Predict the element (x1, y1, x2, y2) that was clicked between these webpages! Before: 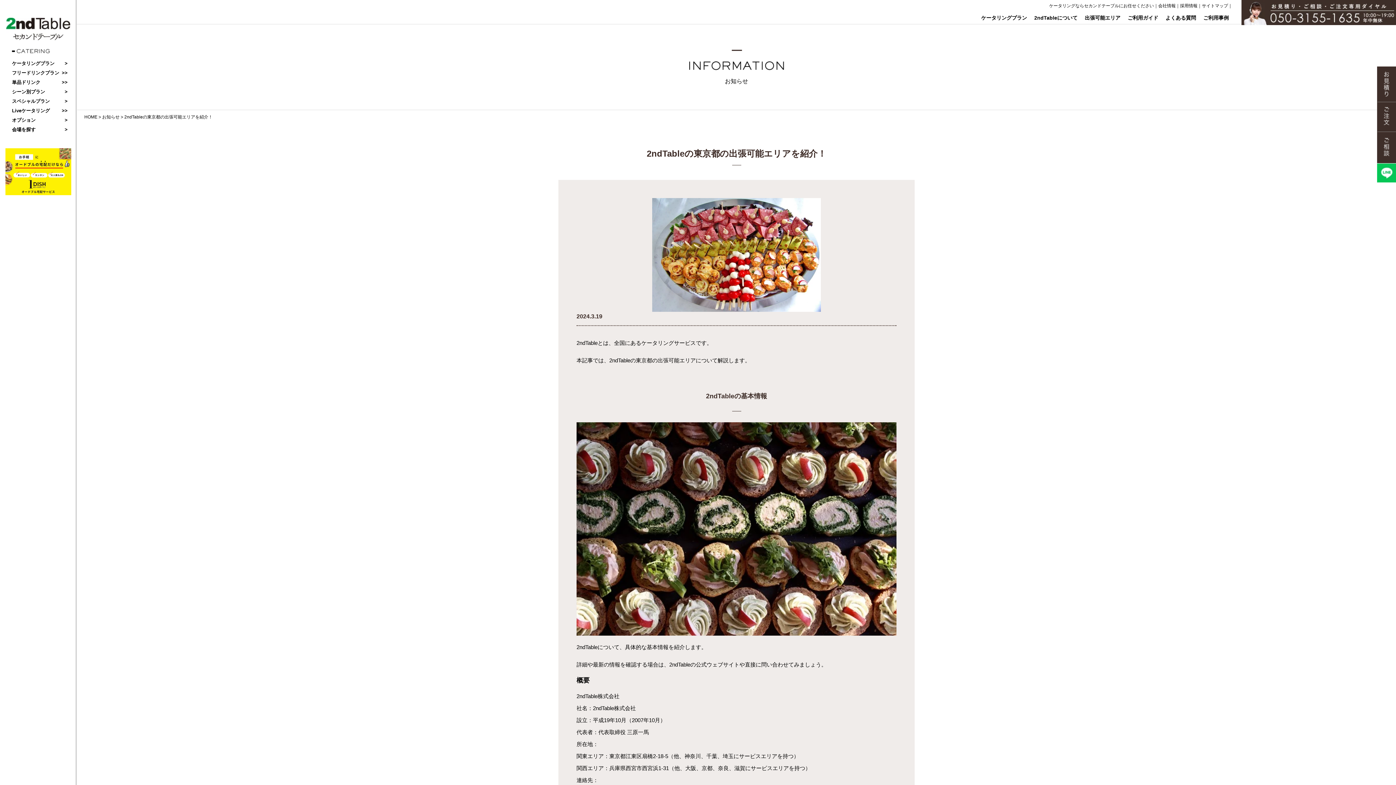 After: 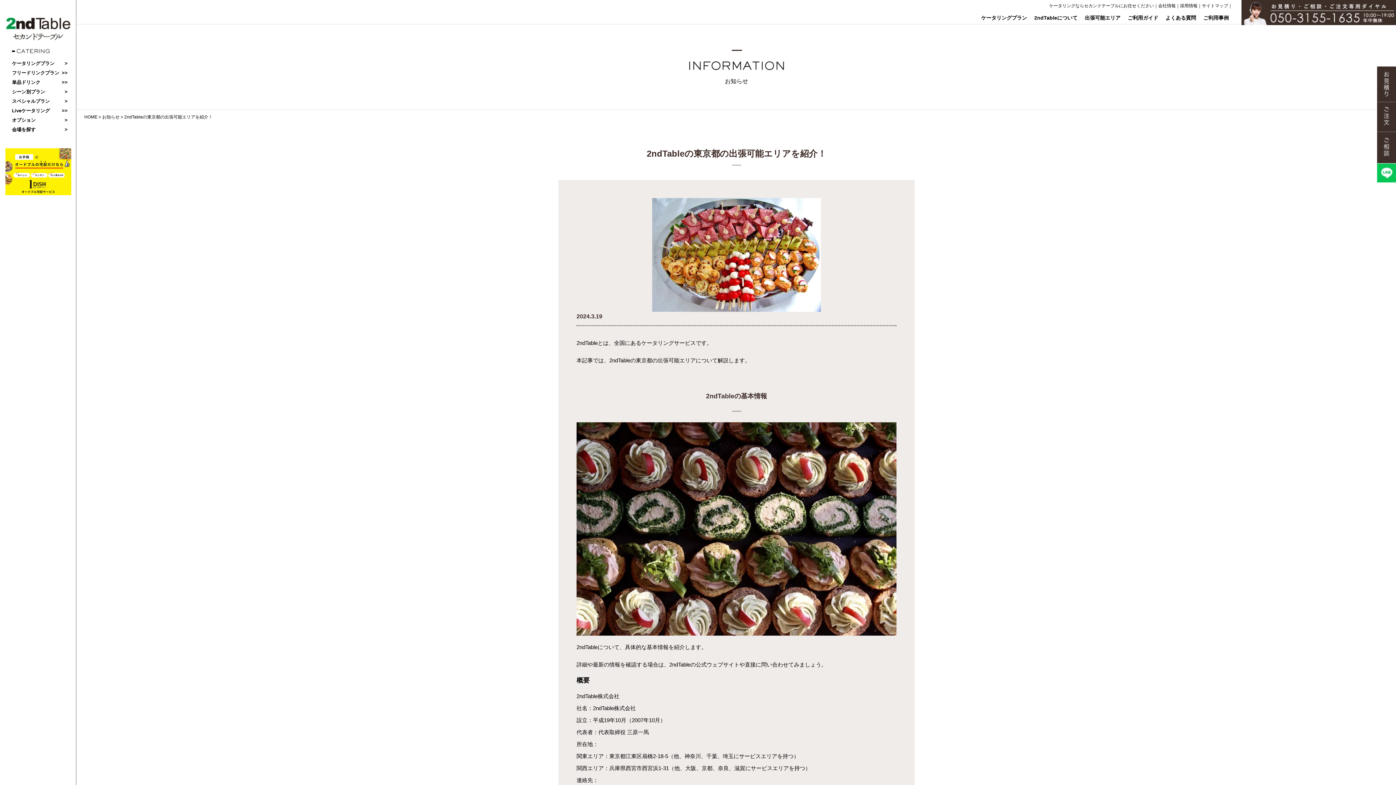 Action: bbox: (646, 148, 826, 158) label: 2ndTableの東京都の出張可能エリアを紹介！